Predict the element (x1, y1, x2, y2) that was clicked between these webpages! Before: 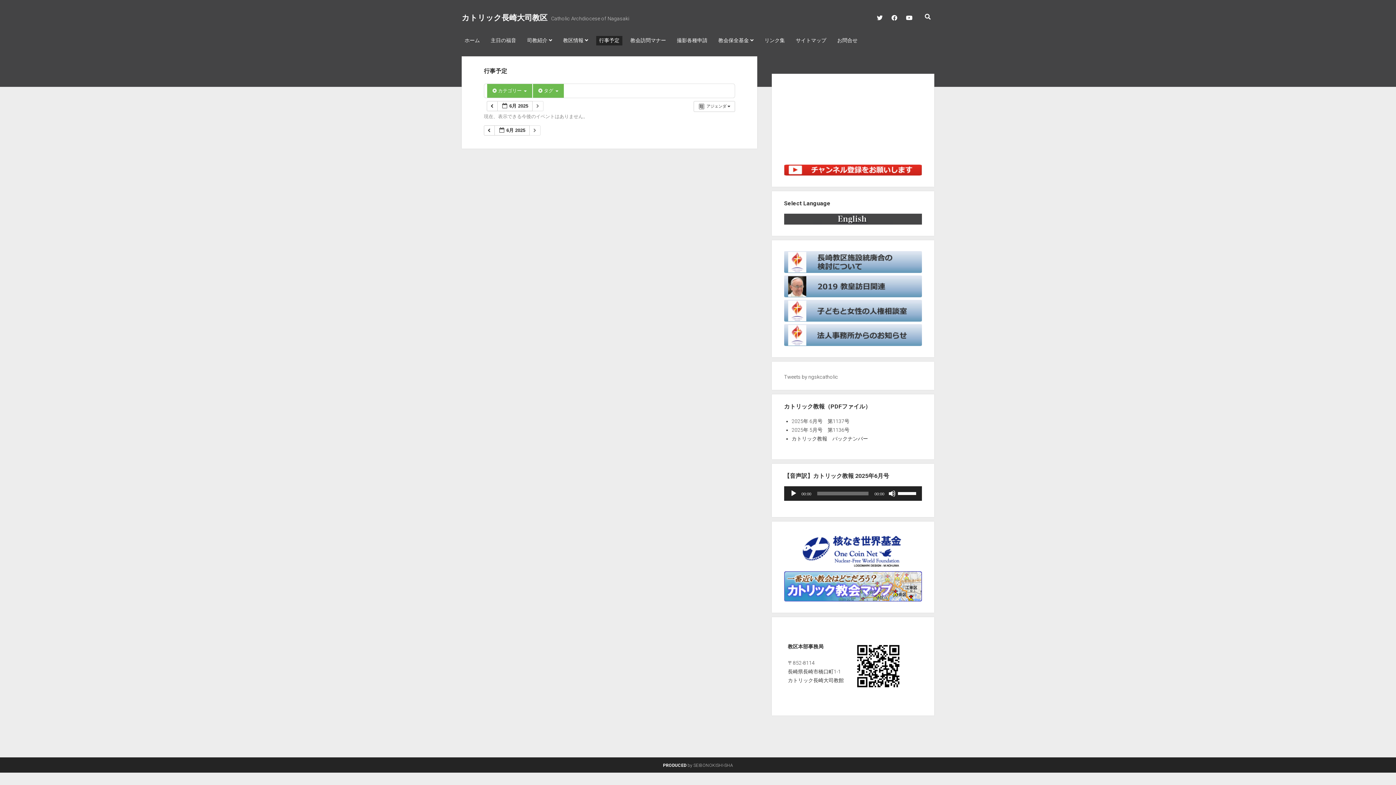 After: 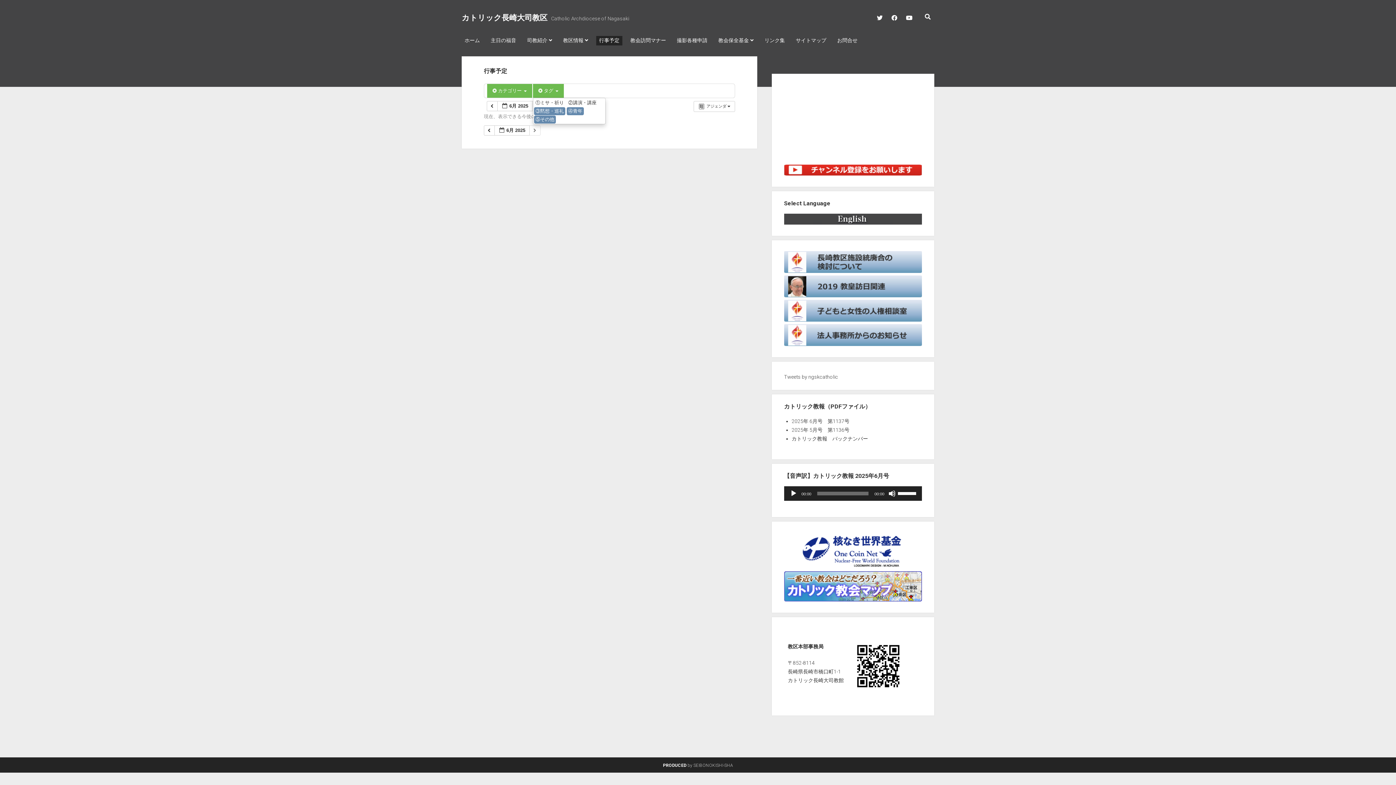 Action: bbox: (533, 84, 563, 97) label:  タグ 